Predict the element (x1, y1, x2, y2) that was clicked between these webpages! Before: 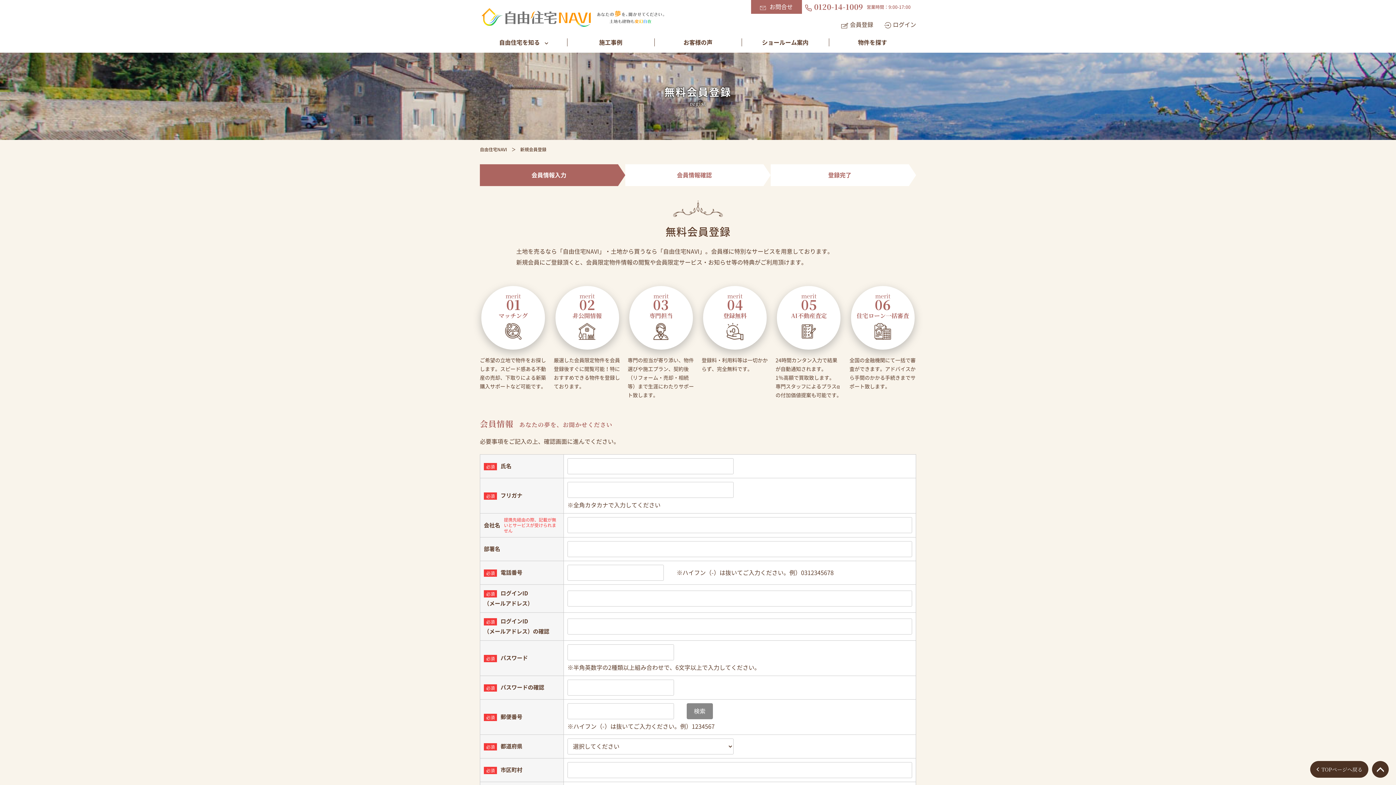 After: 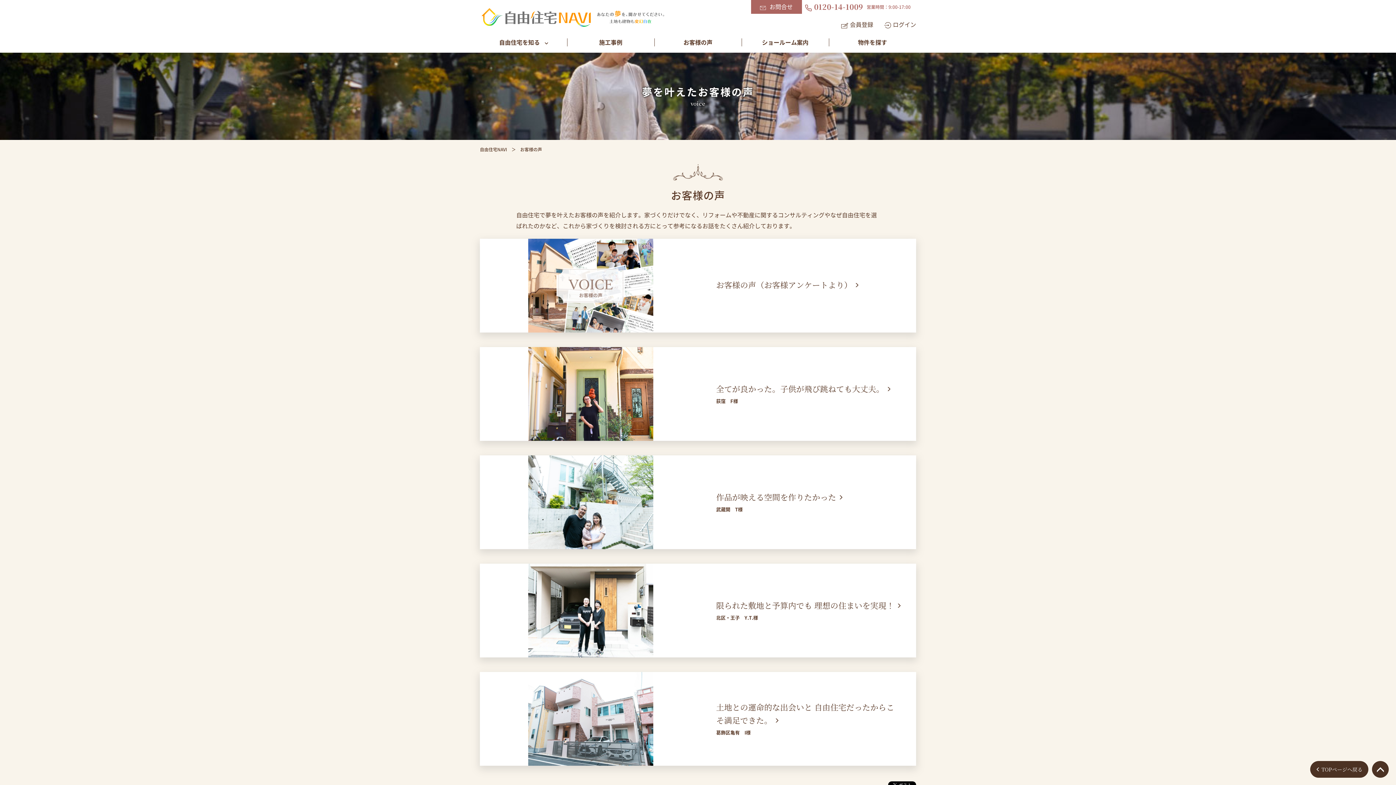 Action: bbox: (654, 32, 741, 52) label: お客様の声